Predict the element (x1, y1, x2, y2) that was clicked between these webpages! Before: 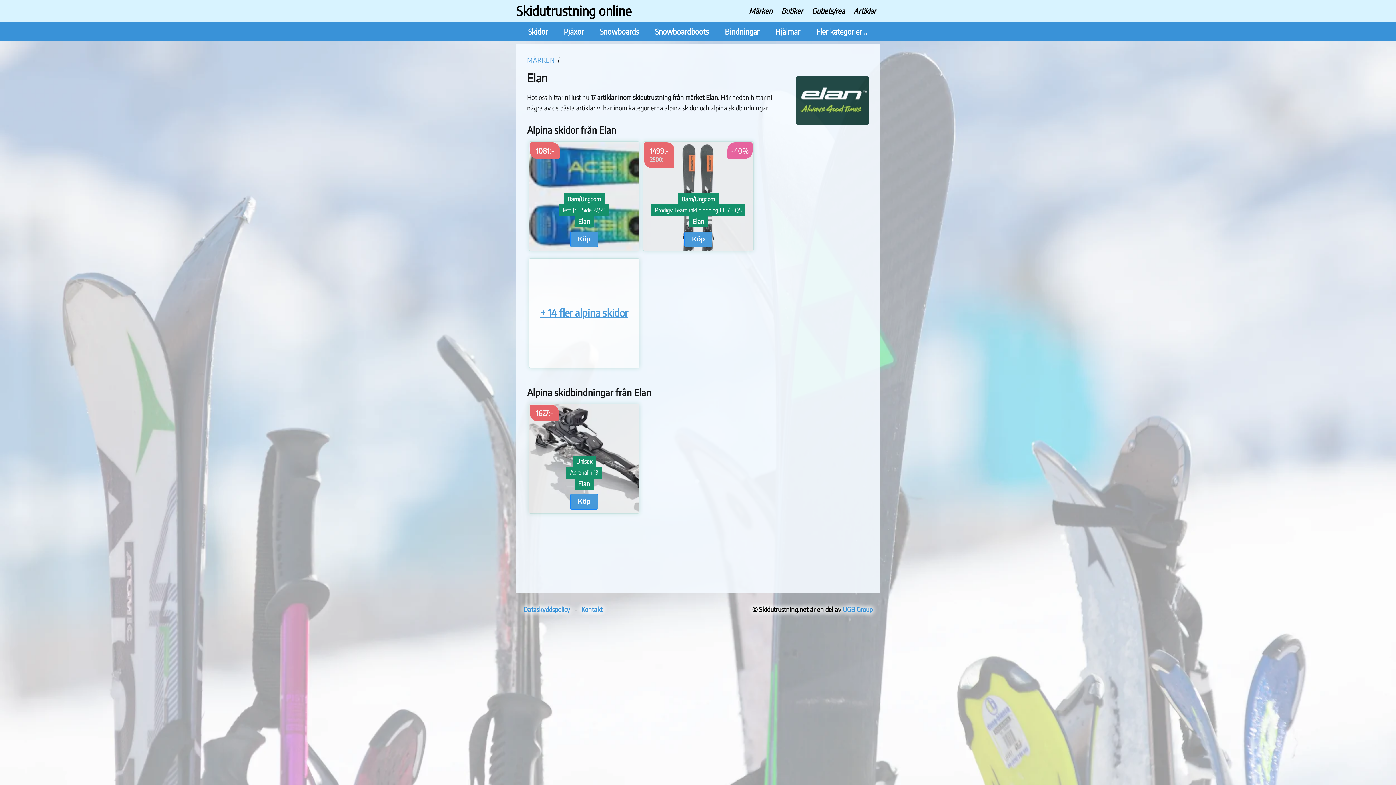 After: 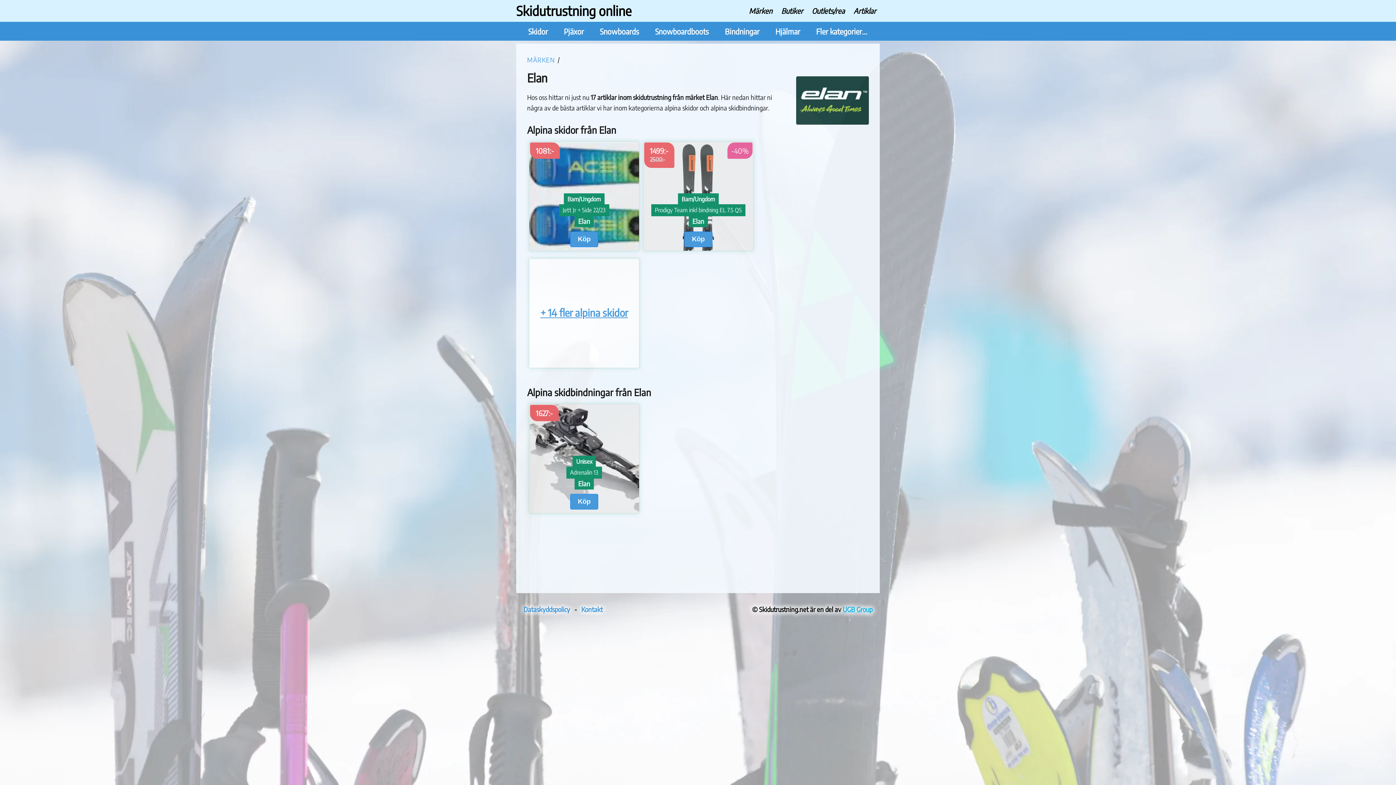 Action: label: UGB Group bbox: (842, 605, 872, 613)